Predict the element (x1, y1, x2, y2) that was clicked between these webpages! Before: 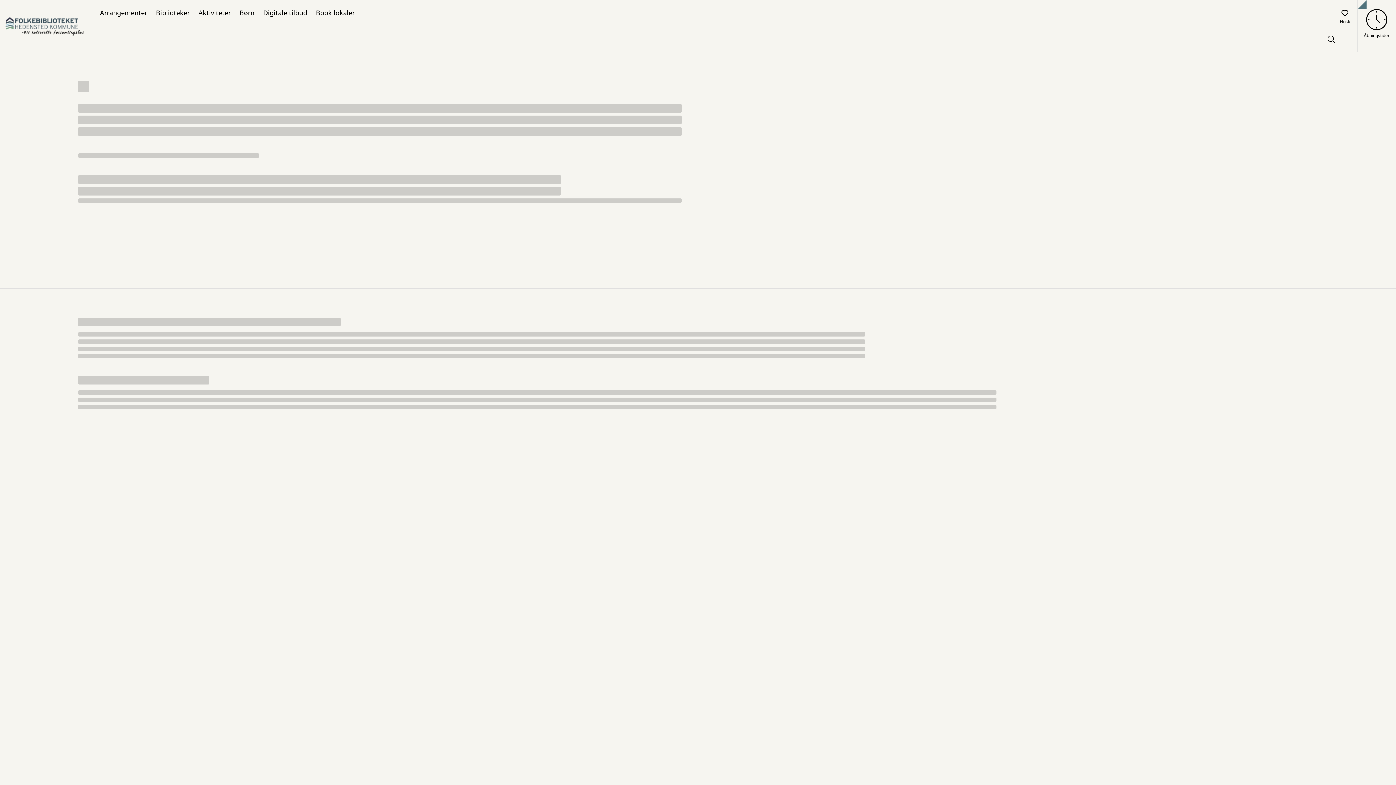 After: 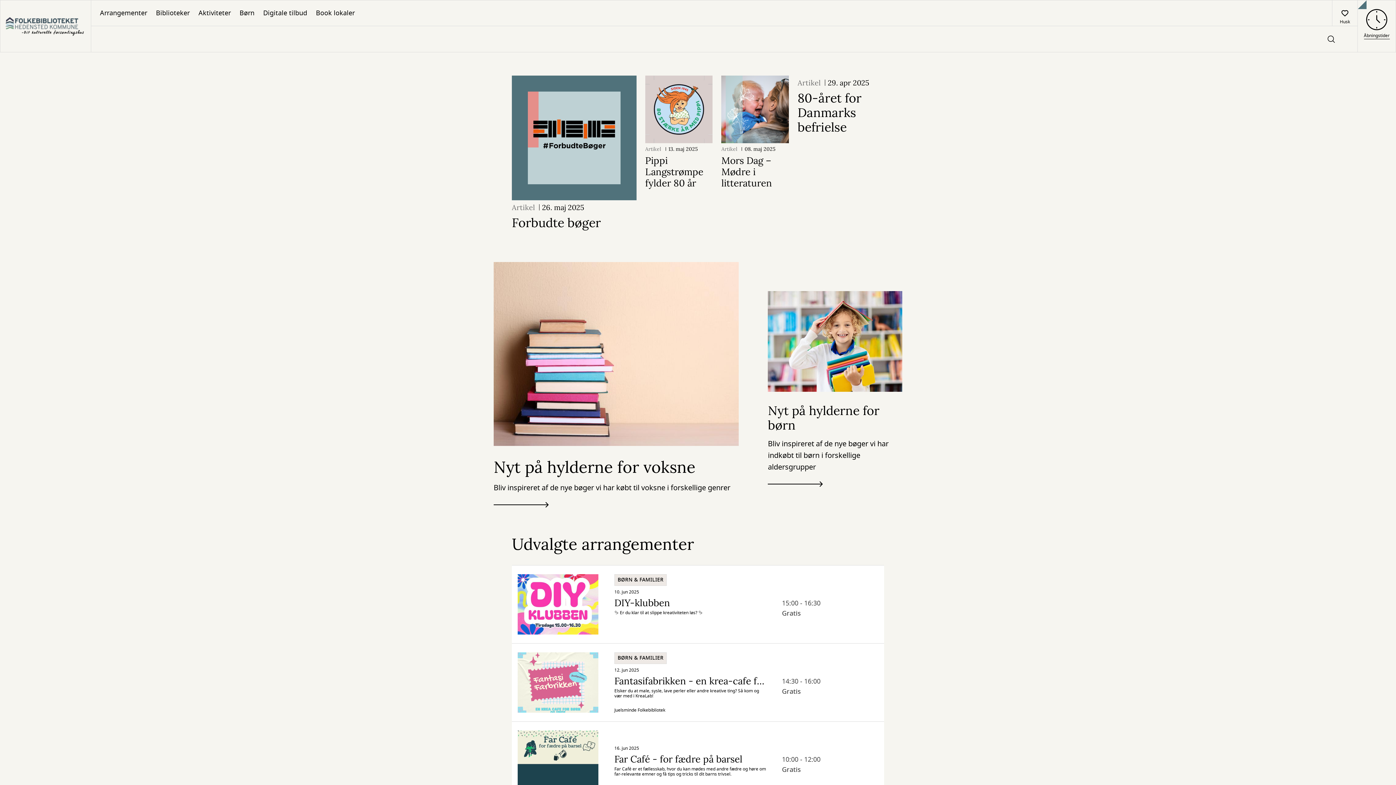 Action: bbox: (0, 0, 90, 52) label: Go to frontpage